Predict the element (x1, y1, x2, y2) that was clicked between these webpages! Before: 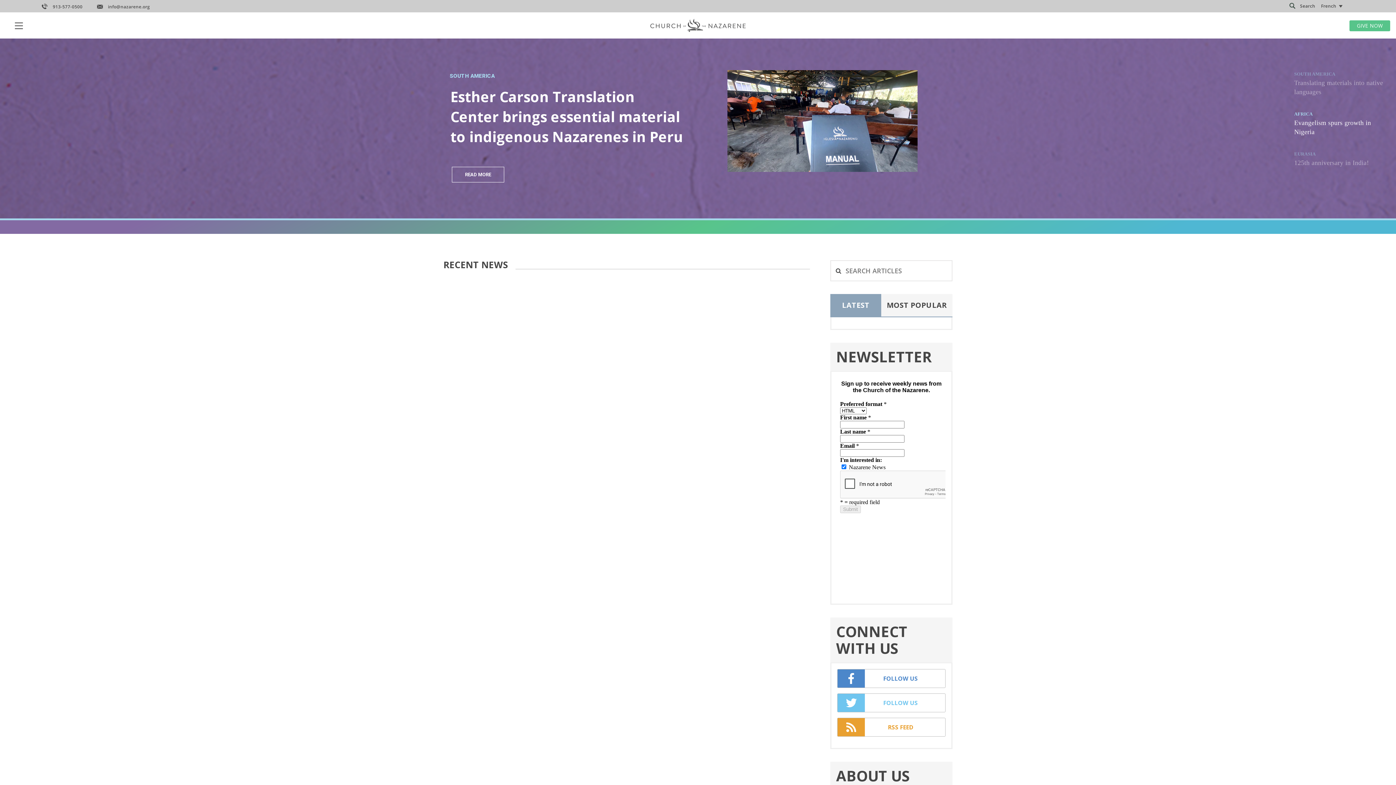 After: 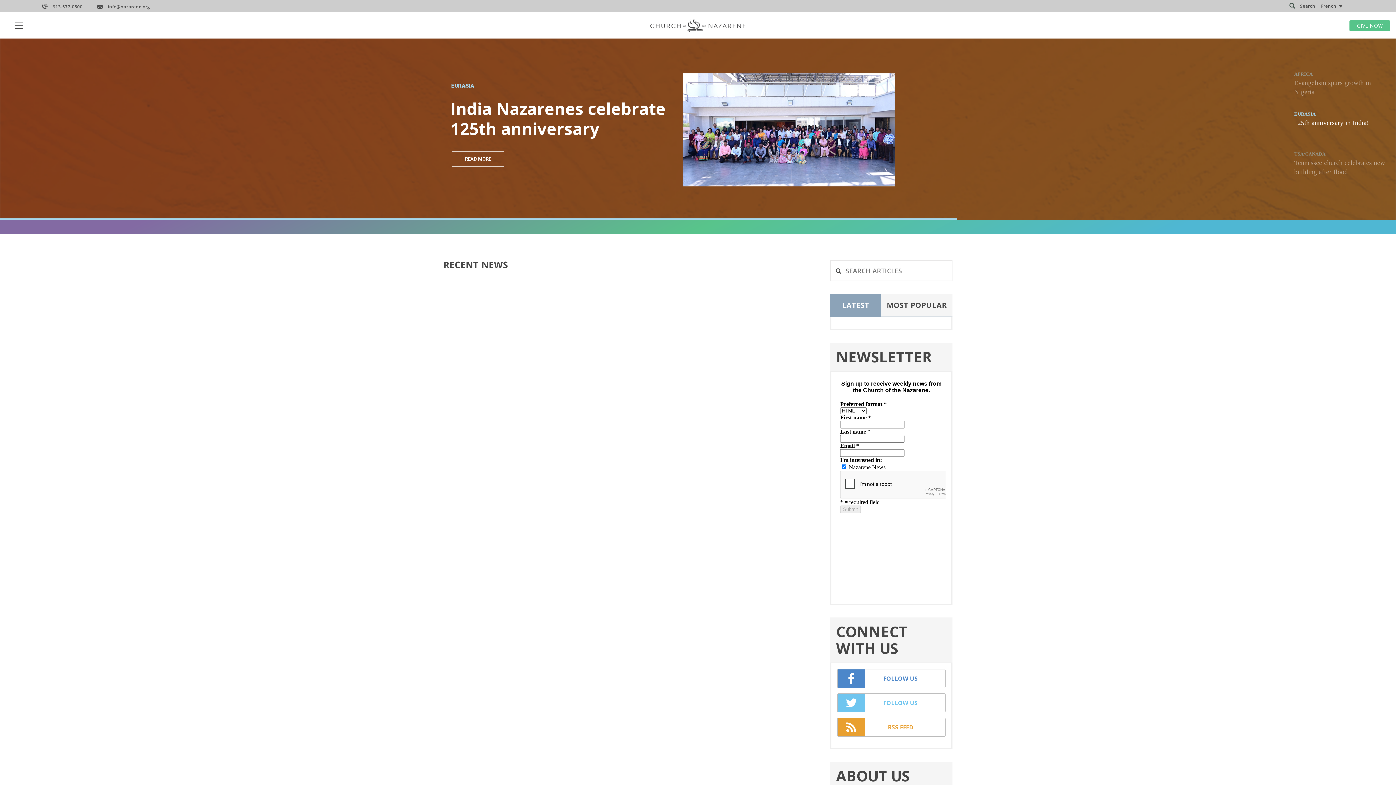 Action: bbox: (830, 294, 881, 316) label: LATEST
(ACTIVE TAB)